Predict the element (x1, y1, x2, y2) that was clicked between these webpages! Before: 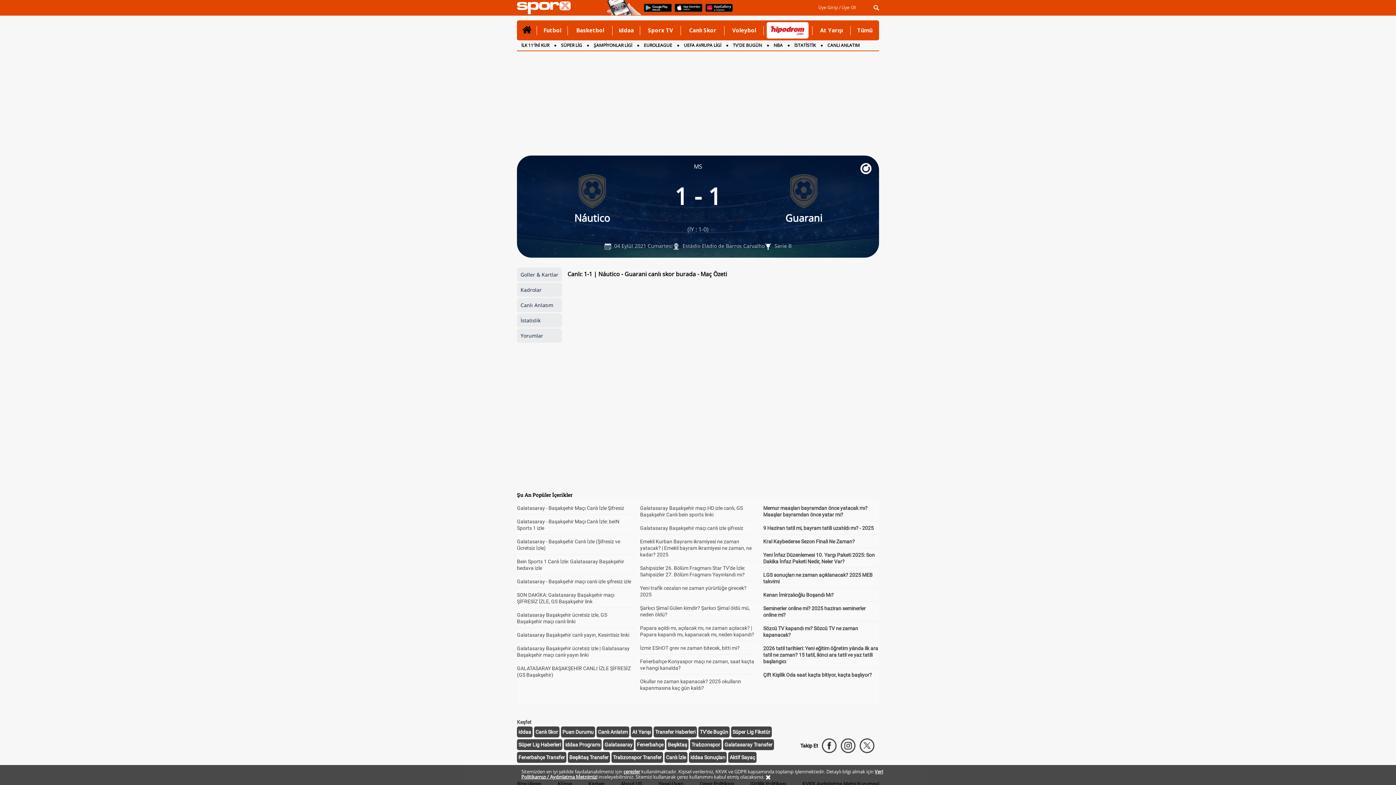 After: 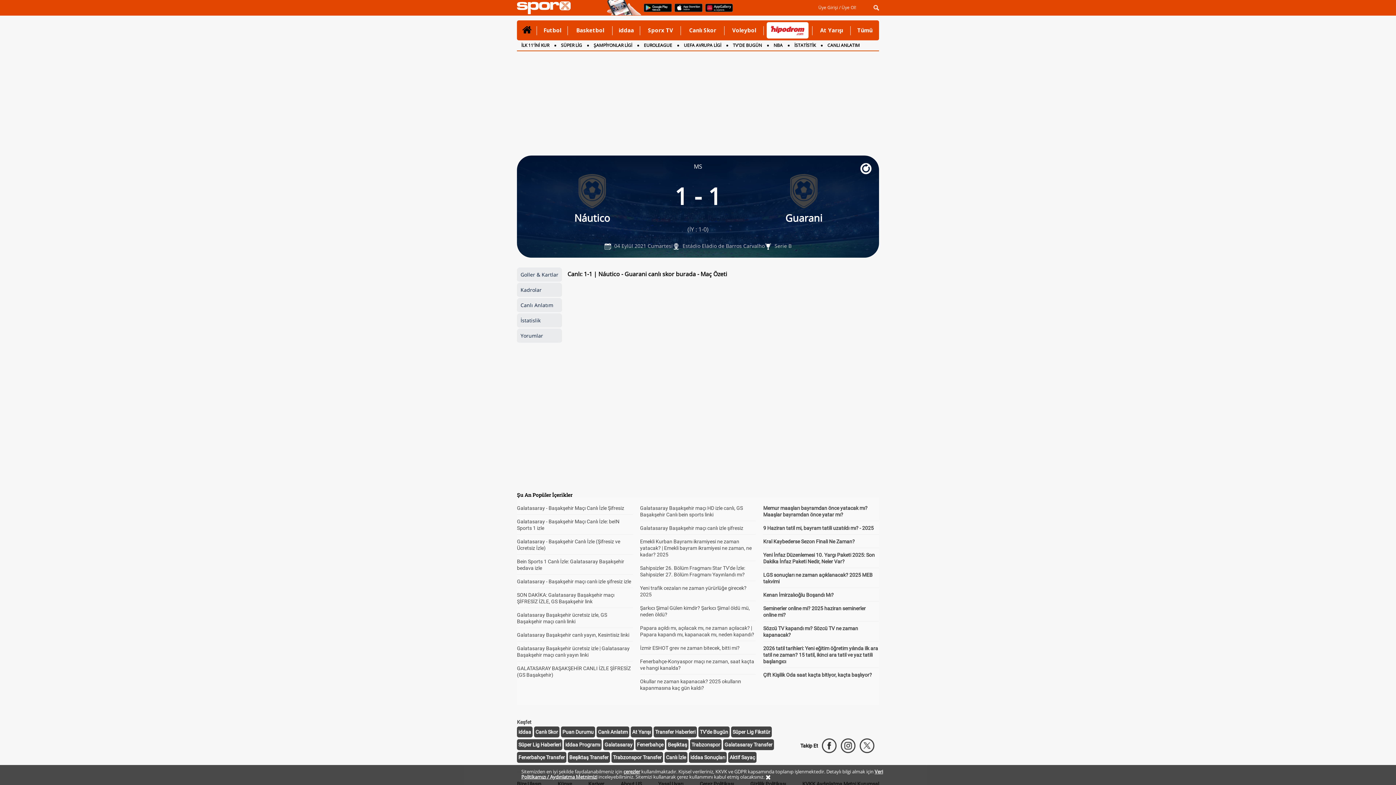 Action: bbox: (859, 738, 875, 754)